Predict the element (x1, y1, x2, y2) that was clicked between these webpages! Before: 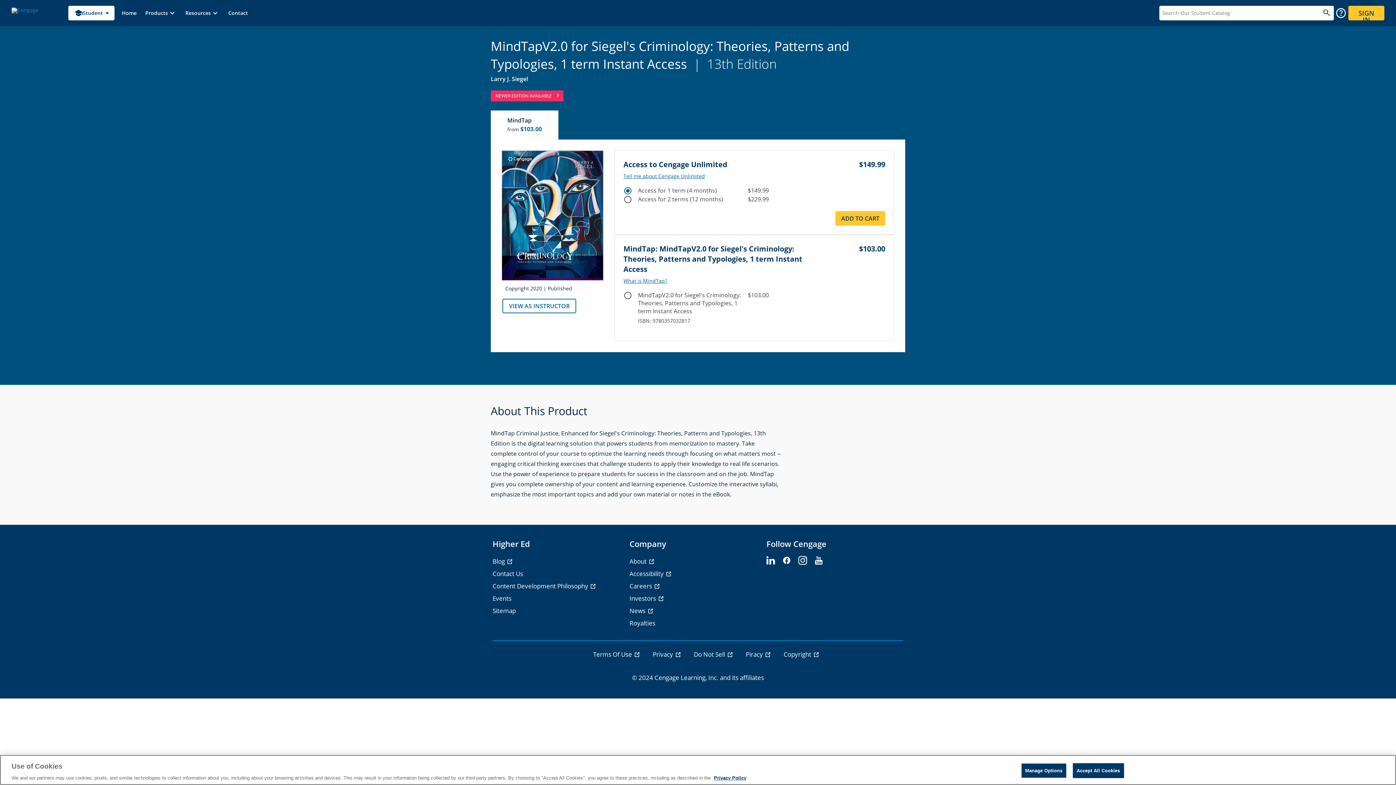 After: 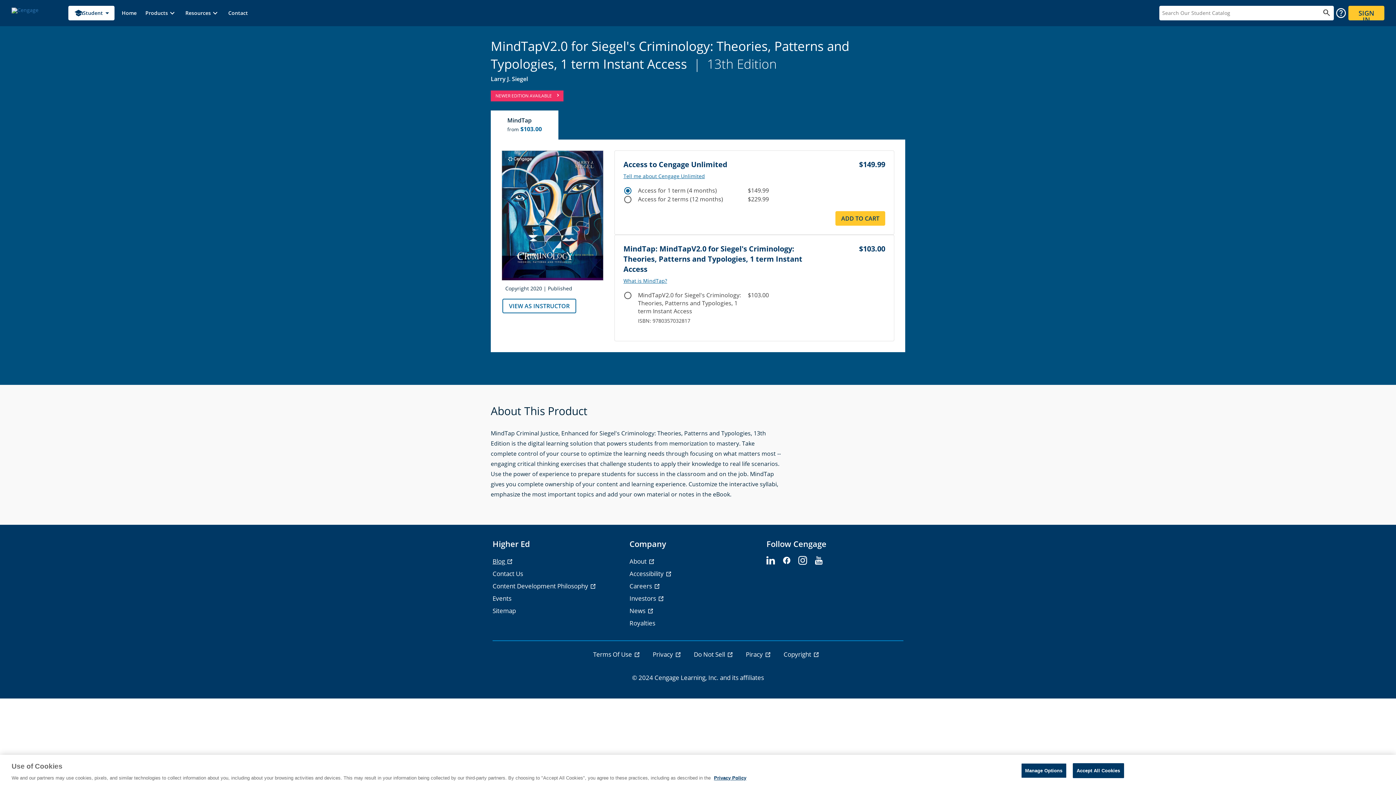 Action: label: Blog - opens in a new tab bbox: (492, 557, 514, 565)